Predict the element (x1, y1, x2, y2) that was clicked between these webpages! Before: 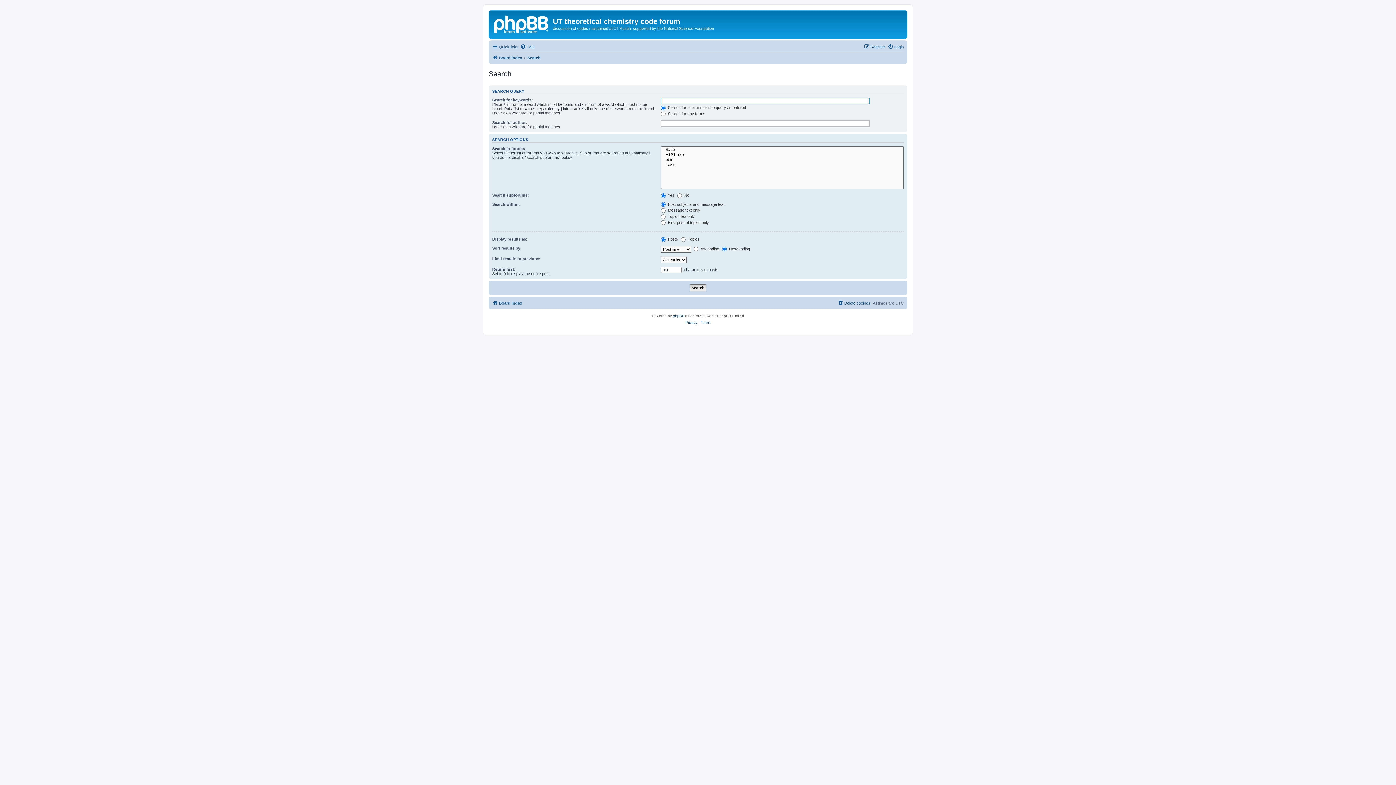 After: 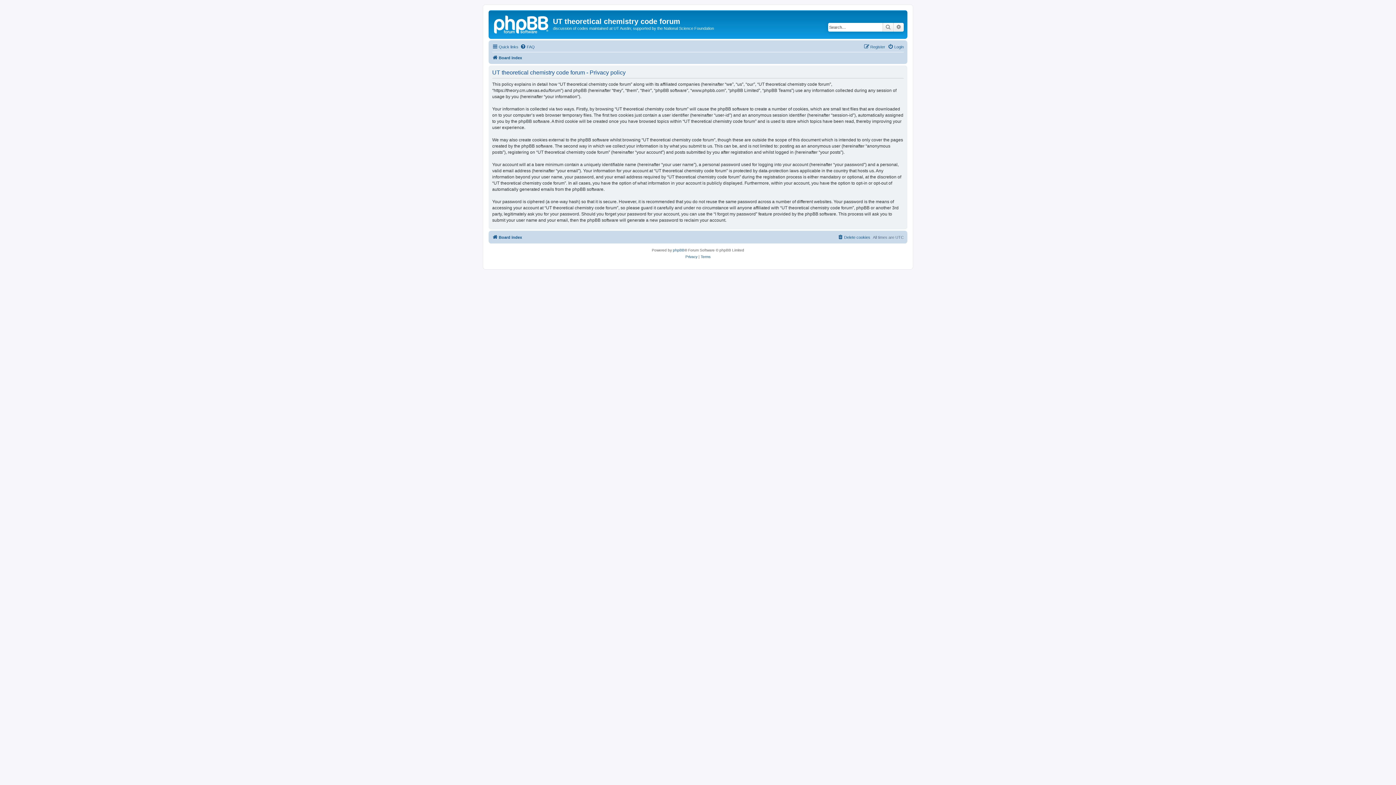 Action: label: Privacy bbox: (685, 319, 697, 326)